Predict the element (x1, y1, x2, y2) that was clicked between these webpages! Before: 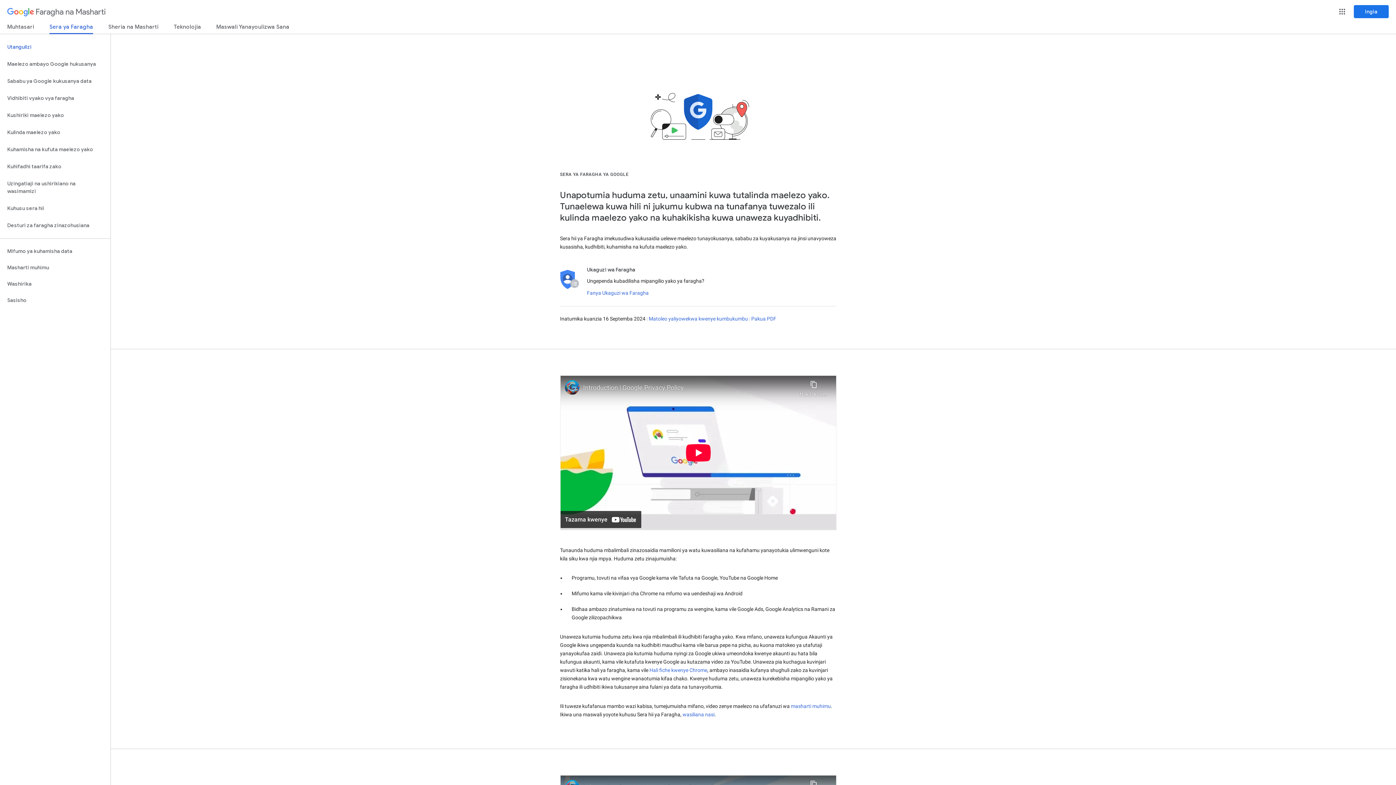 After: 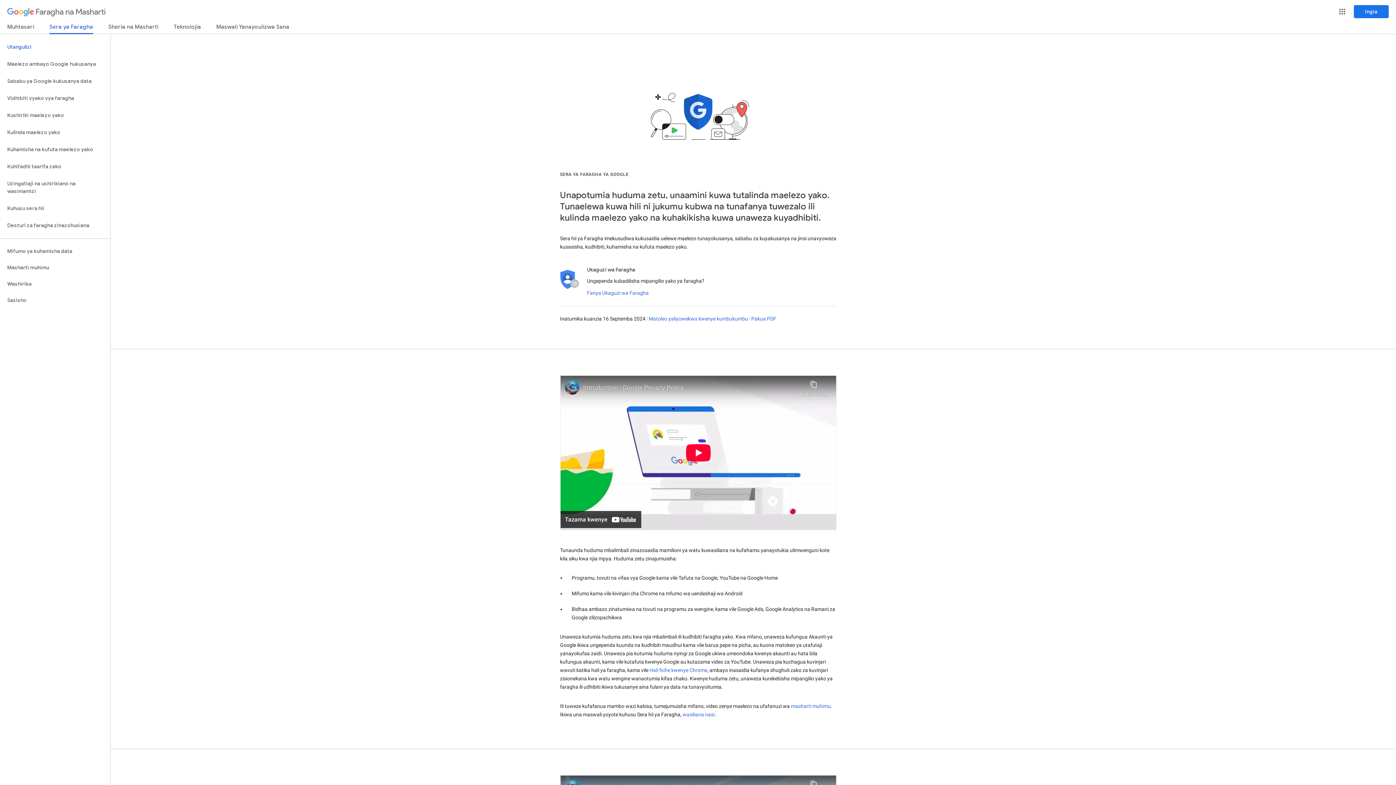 Action: bbox: (682, 712, 714, 717) label: wasiliana nasi